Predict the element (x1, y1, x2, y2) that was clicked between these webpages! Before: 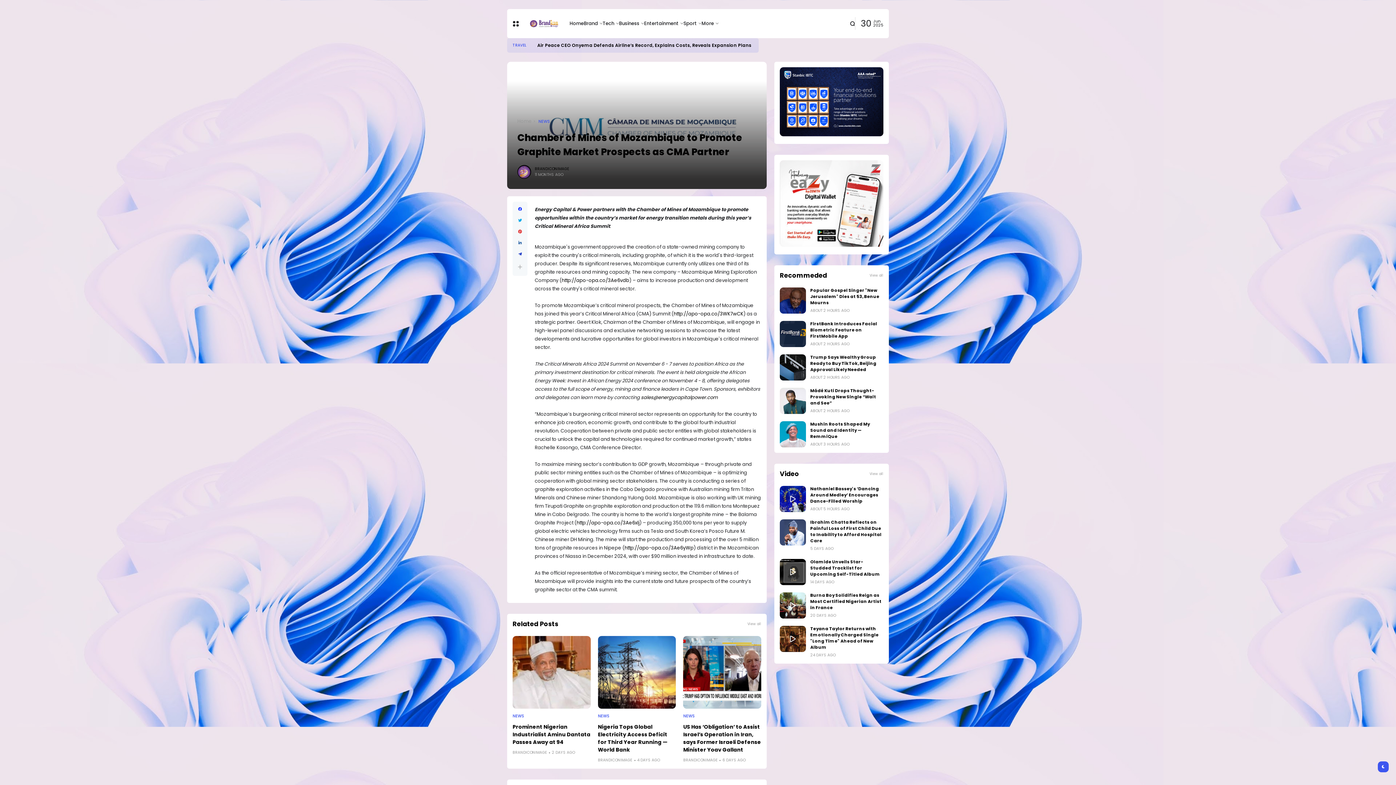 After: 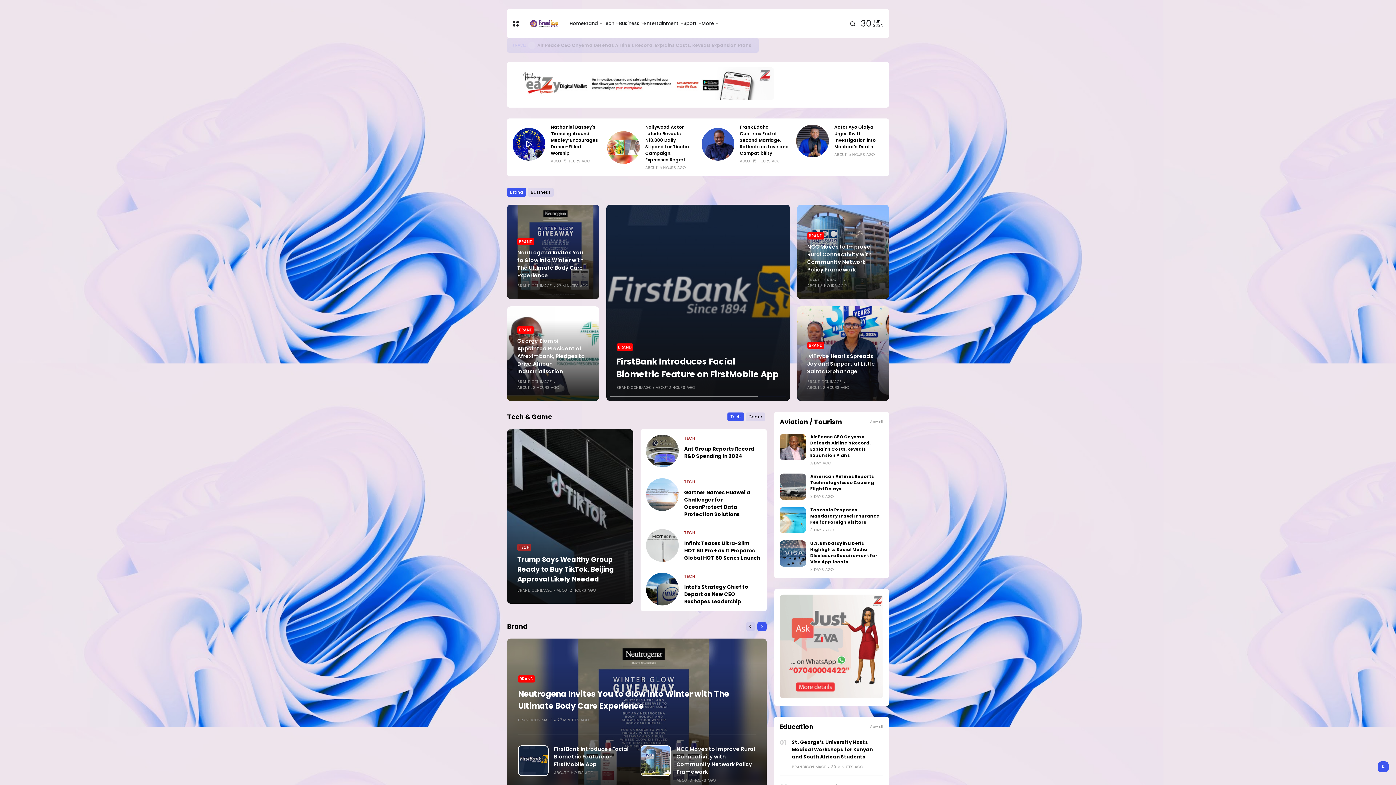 Action: label: Home bbox: (569, 9, 583, 38)